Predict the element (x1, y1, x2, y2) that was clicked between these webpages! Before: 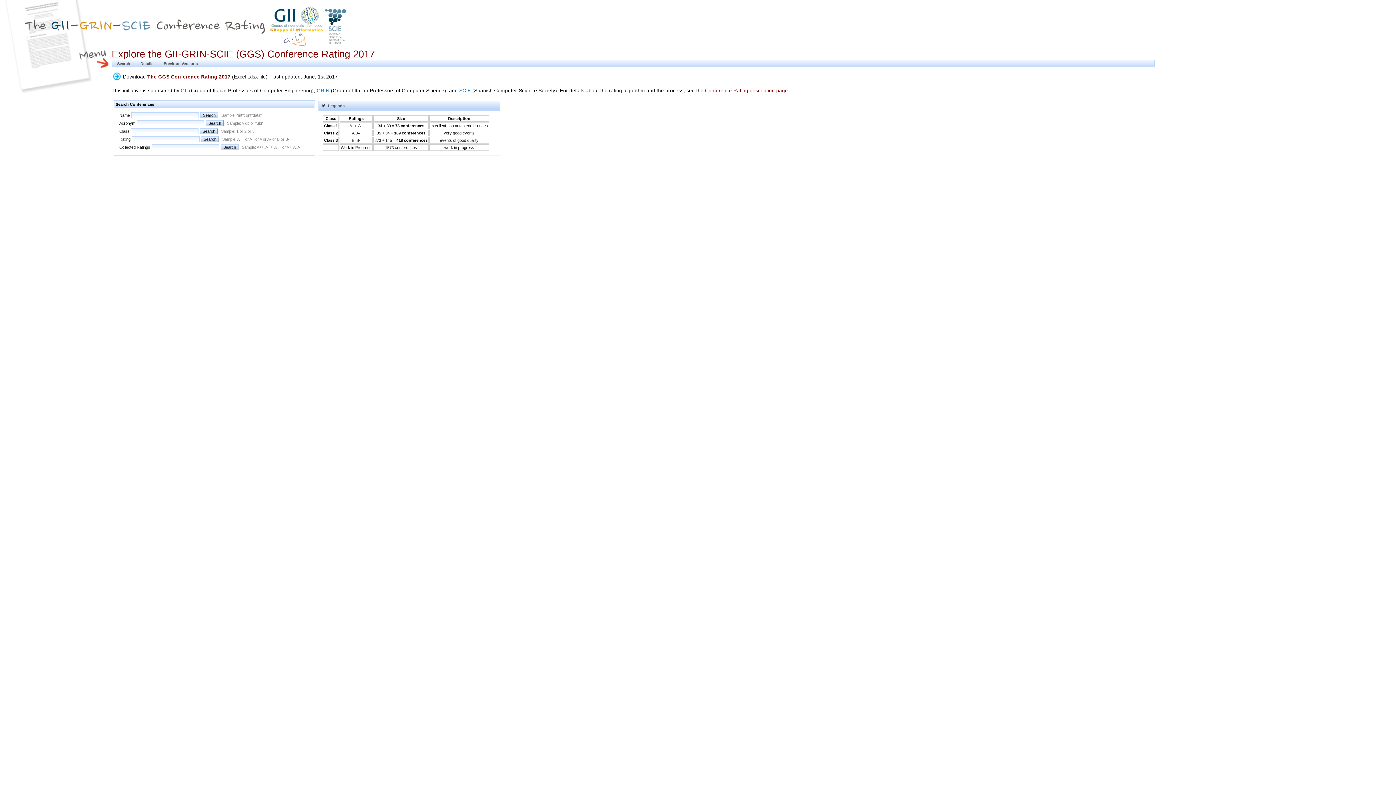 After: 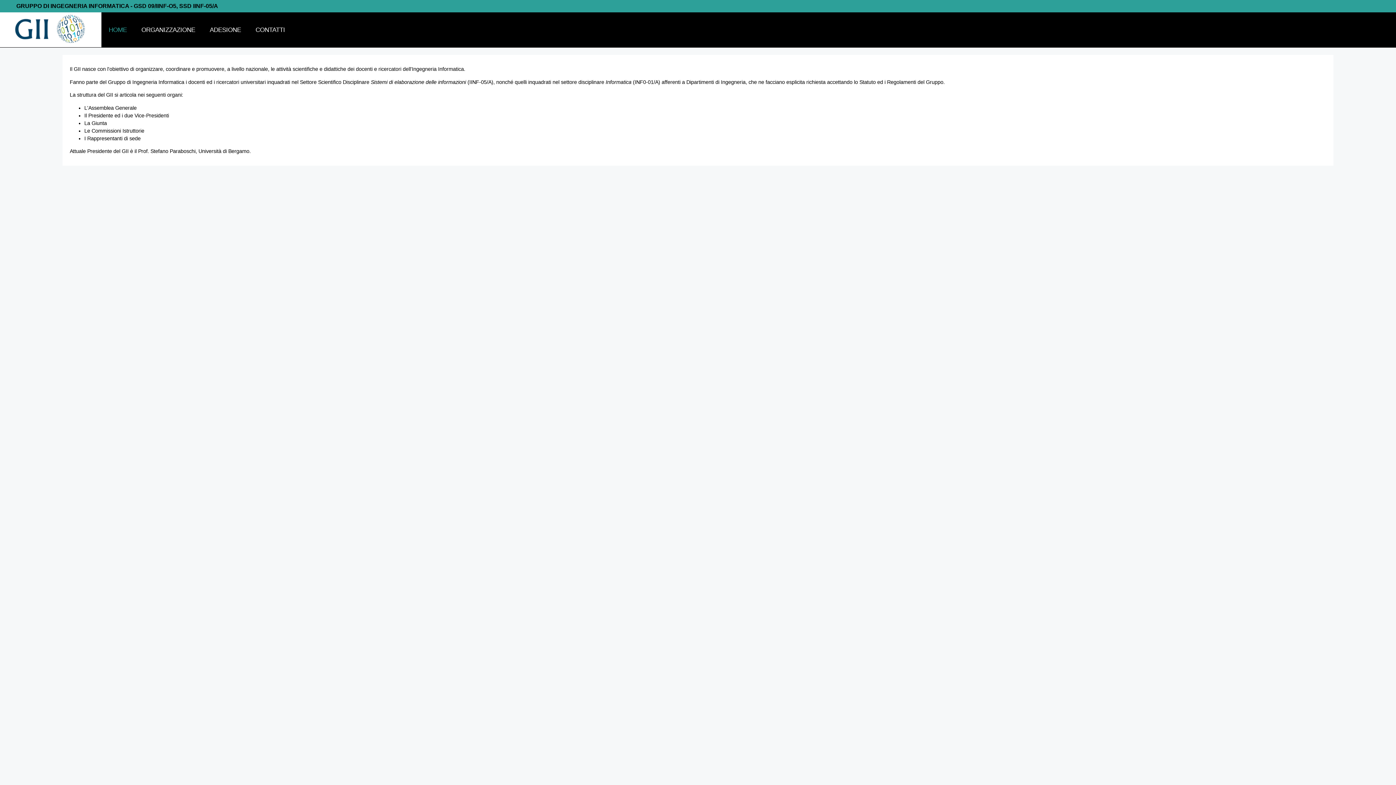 Action: bbox: (180, 87, 187, 93) label: GII